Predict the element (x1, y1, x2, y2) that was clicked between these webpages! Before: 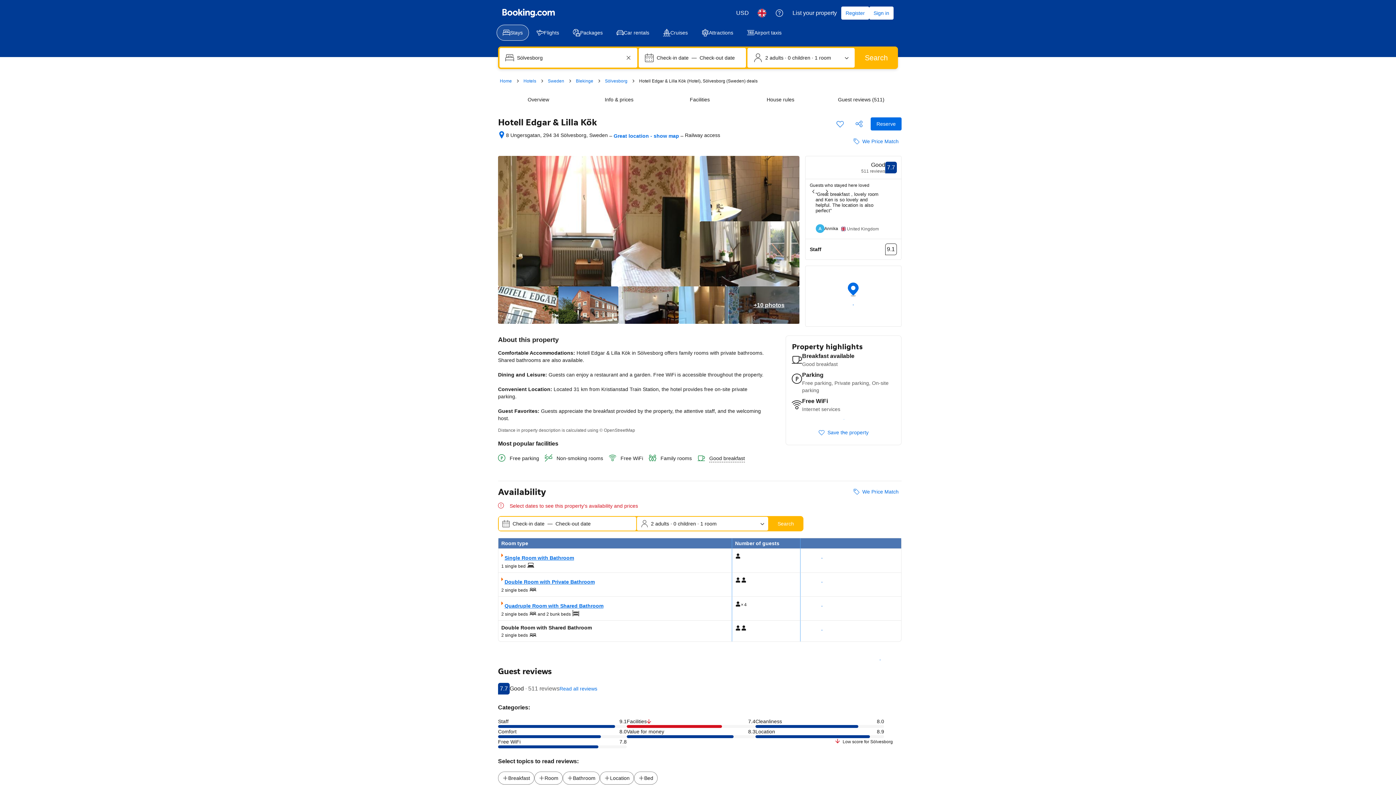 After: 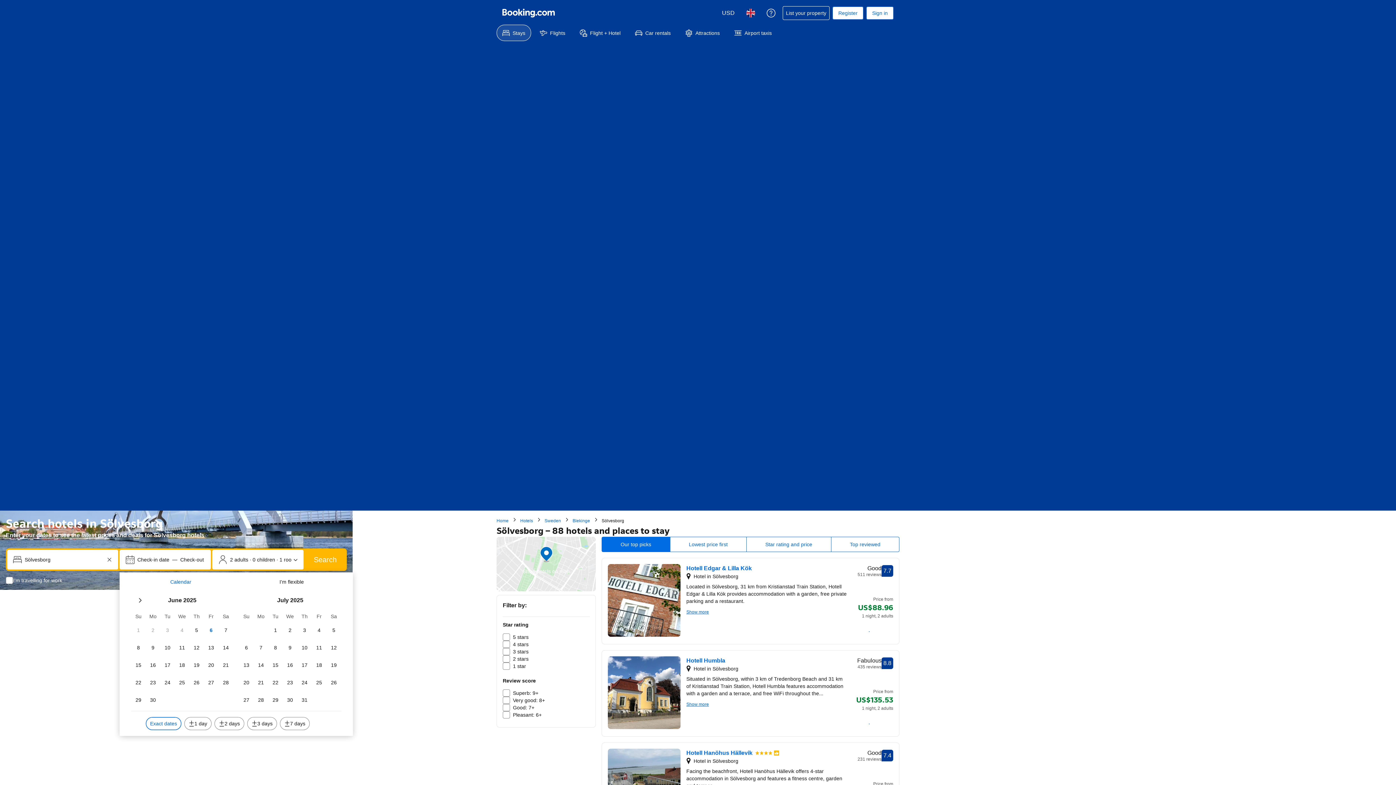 Action: bbox: (605, 77, 627, 84) label: Sölvesborg